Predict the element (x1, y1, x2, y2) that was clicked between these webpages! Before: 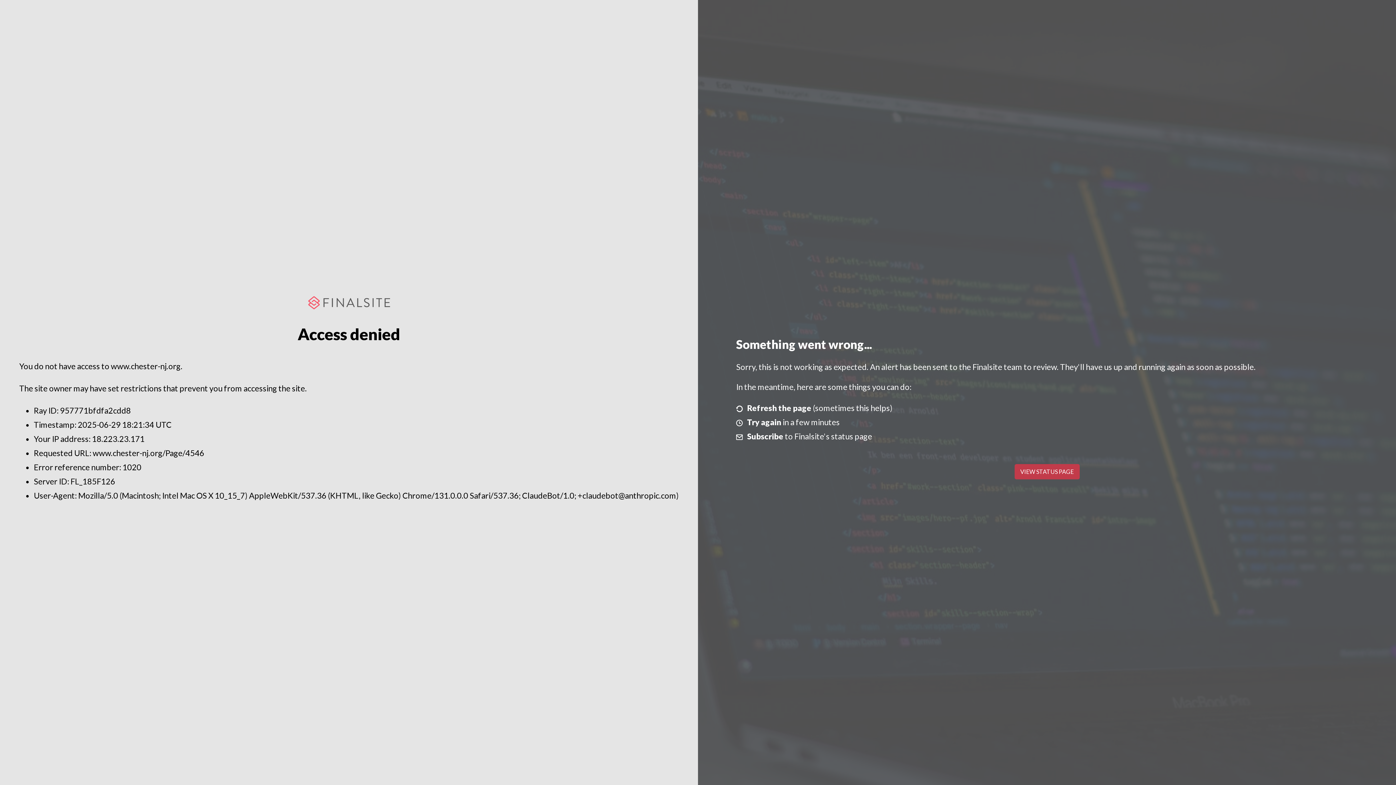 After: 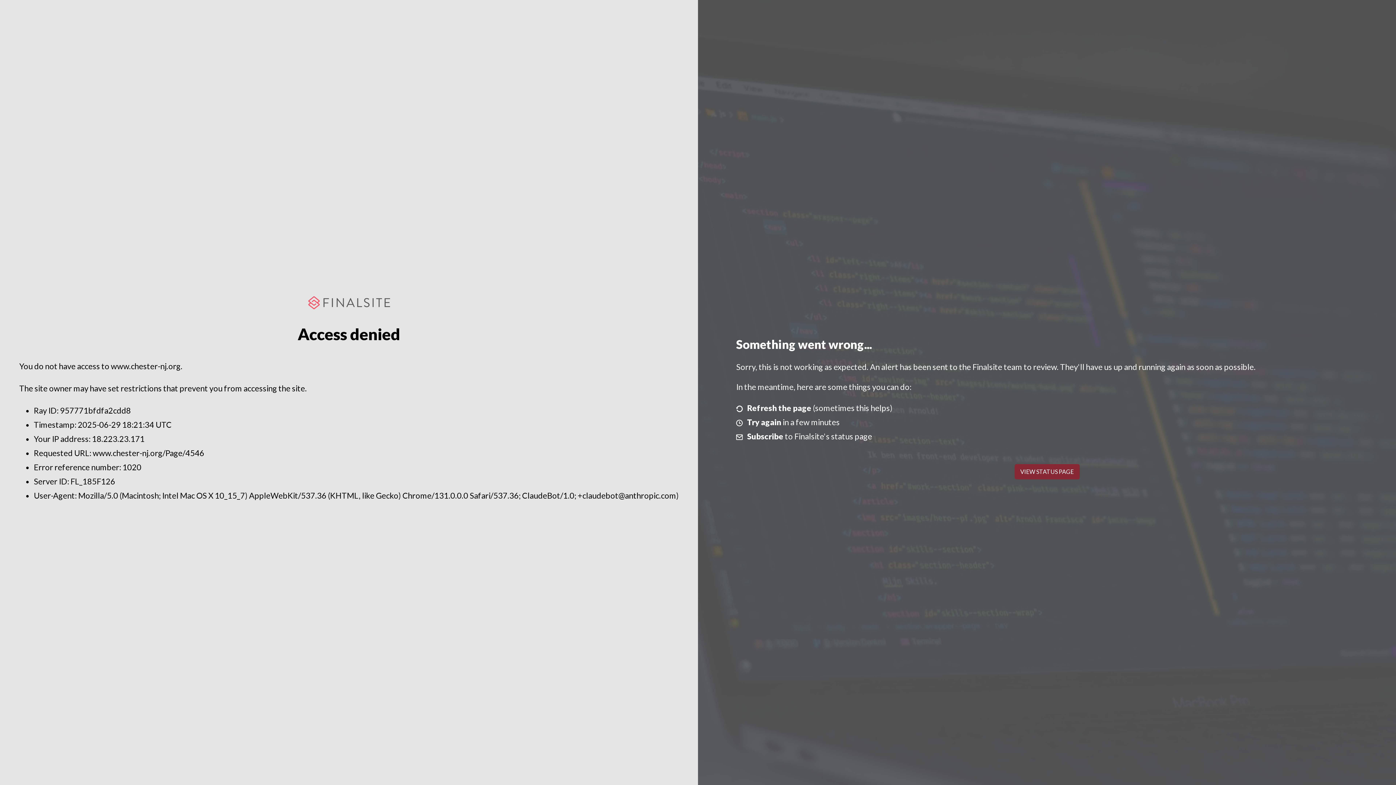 Action: label: VIEW STATUS PAGE bbox: (1014, 464, 1079, 479)